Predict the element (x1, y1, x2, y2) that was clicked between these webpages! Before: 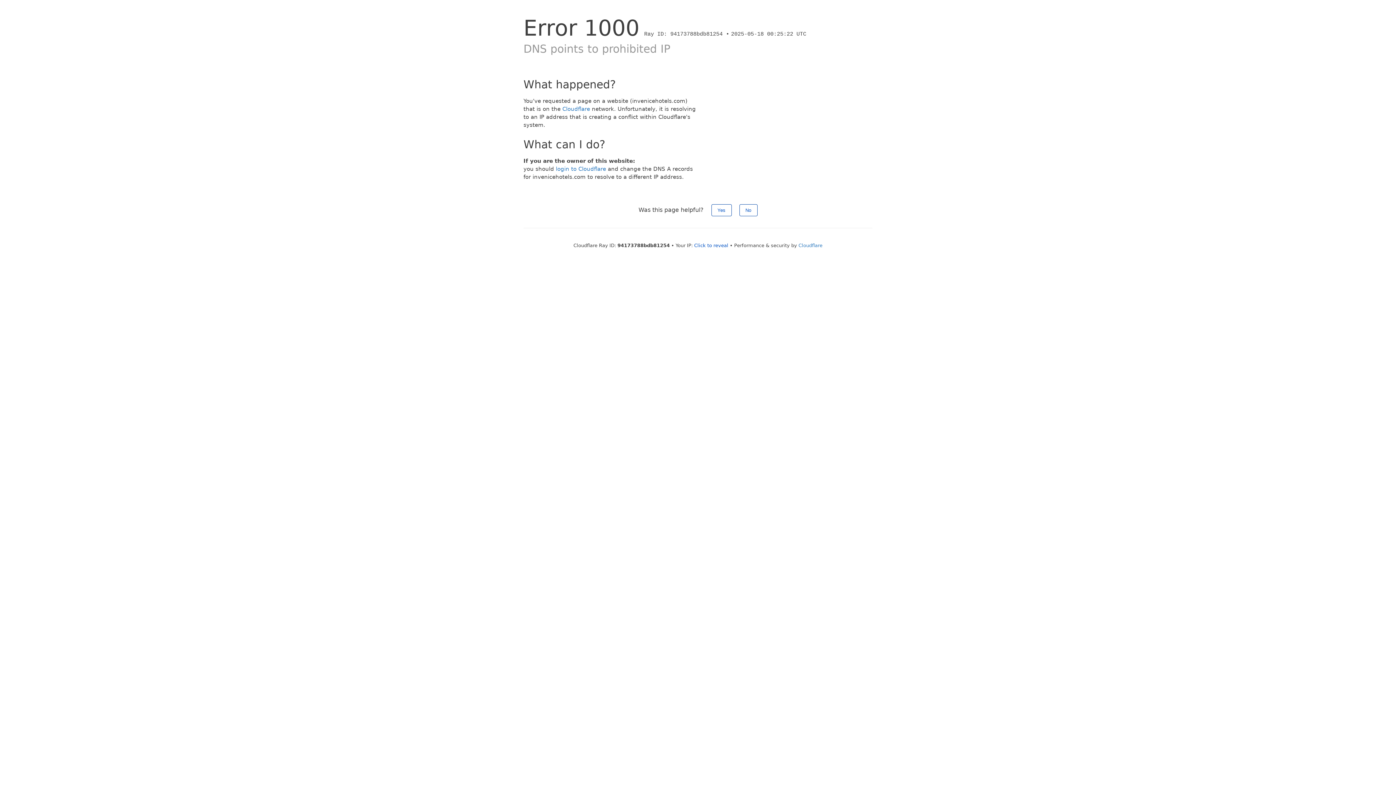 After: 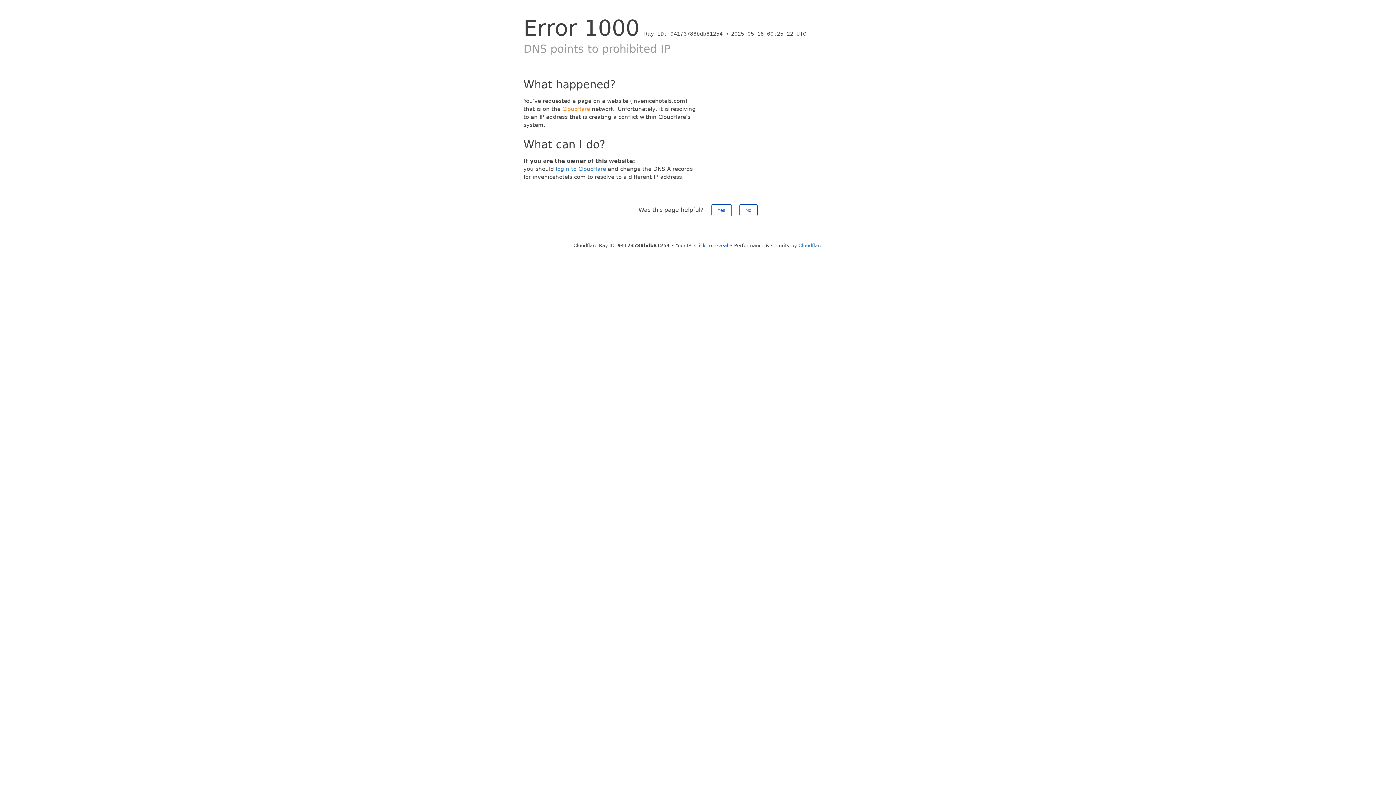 Action: label: Cloudflare bbox: (562, 105, 590, 112)